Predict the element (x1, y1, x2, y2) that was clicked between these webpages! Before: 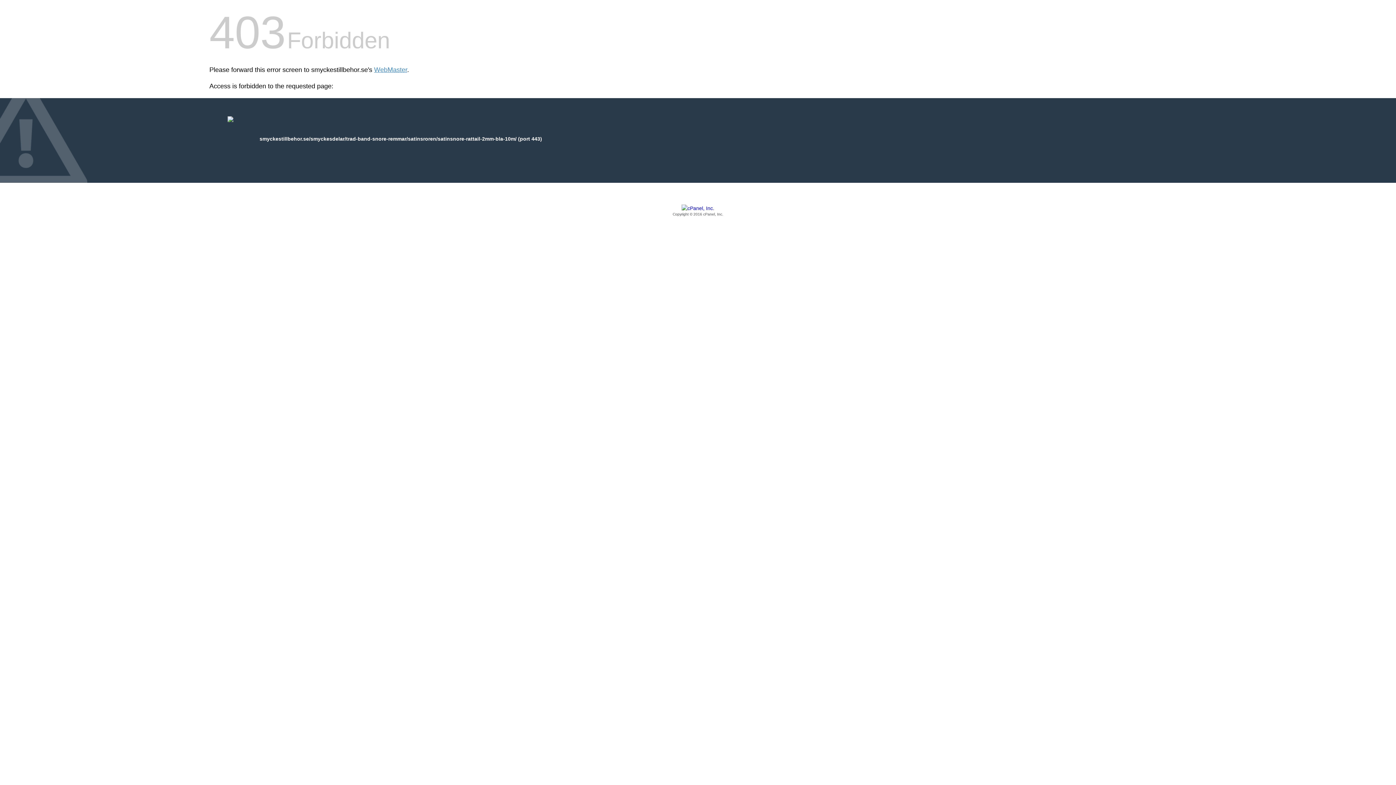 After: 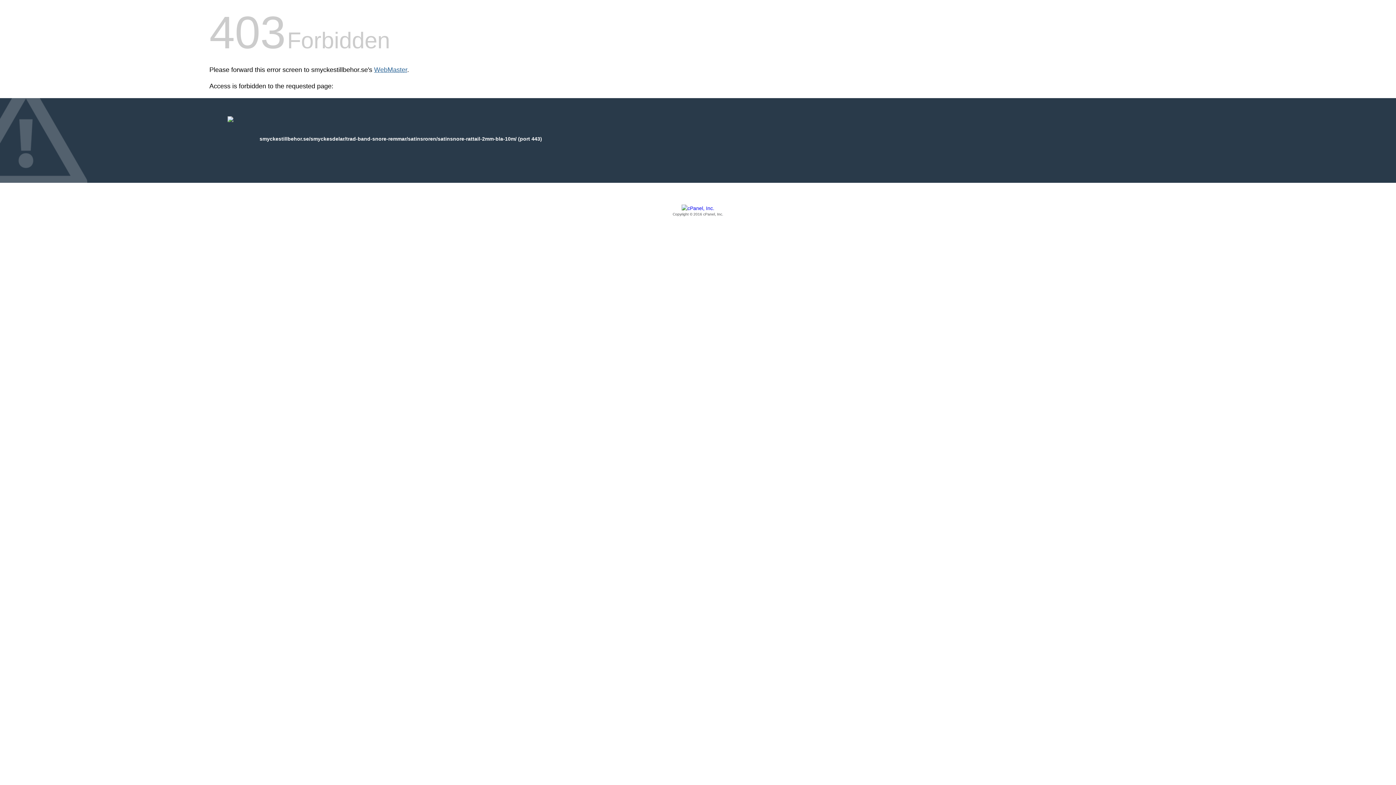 Action: bbox: (374, 66, 407, 73) label: WebMaster